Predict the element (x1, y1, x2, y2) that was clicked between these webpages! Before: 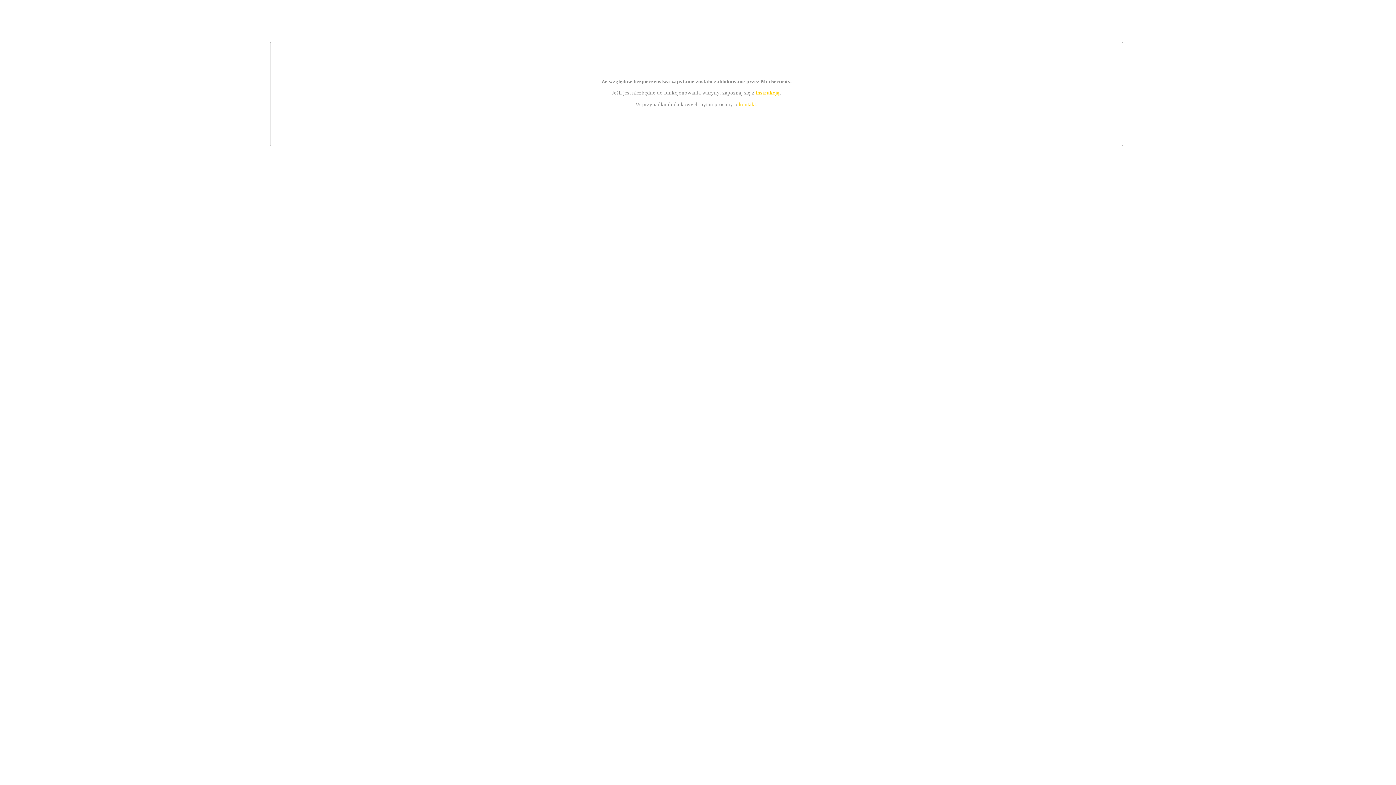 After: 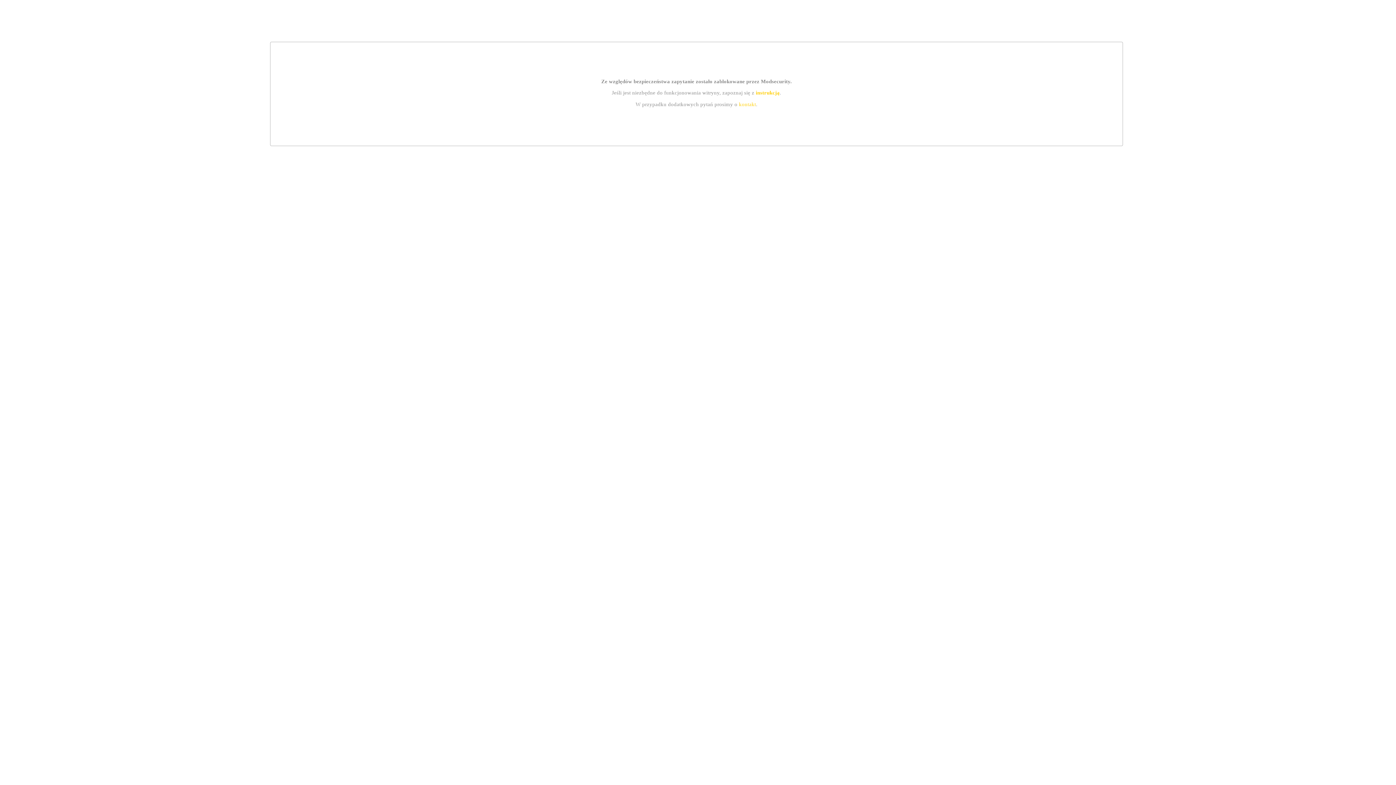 Action: bbox: (755, 89, 779, 95) label: instrukcją